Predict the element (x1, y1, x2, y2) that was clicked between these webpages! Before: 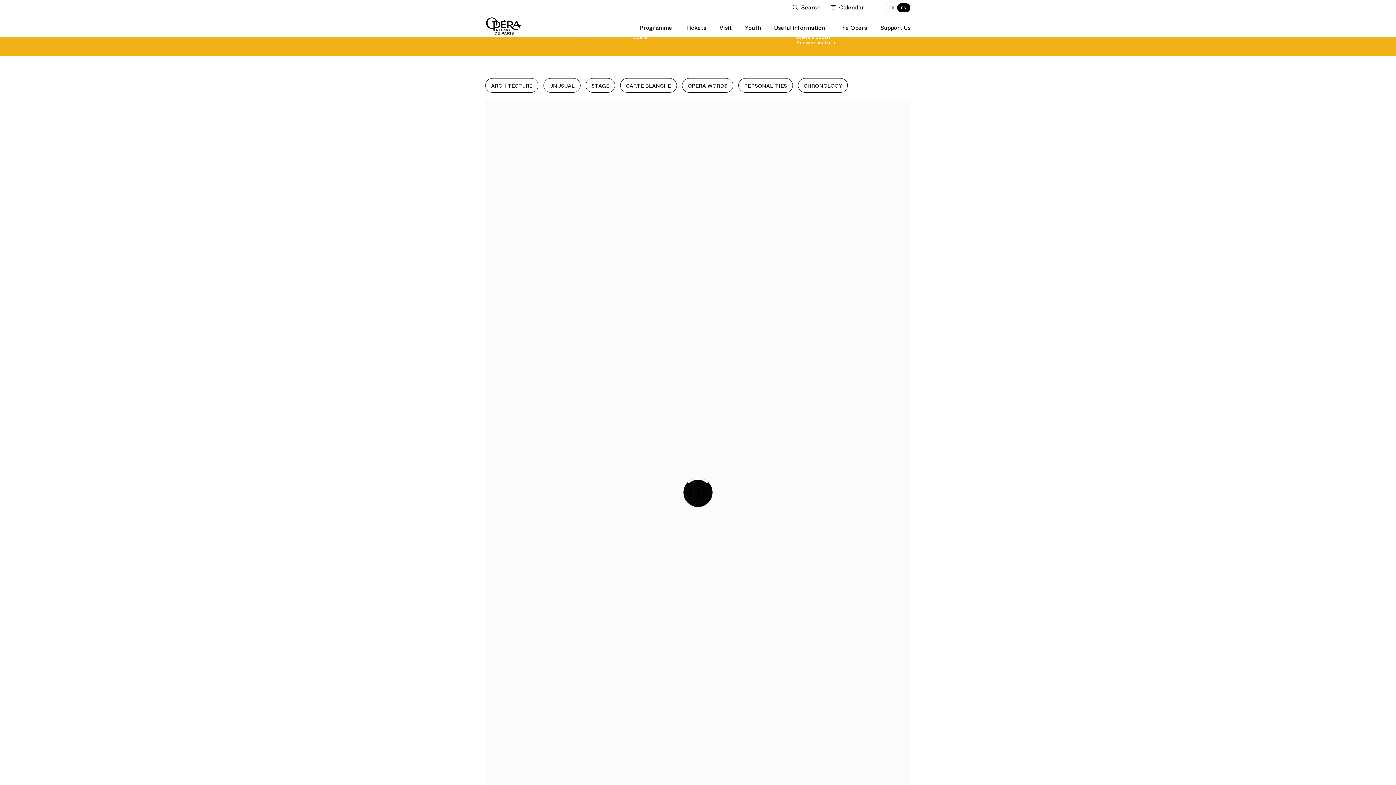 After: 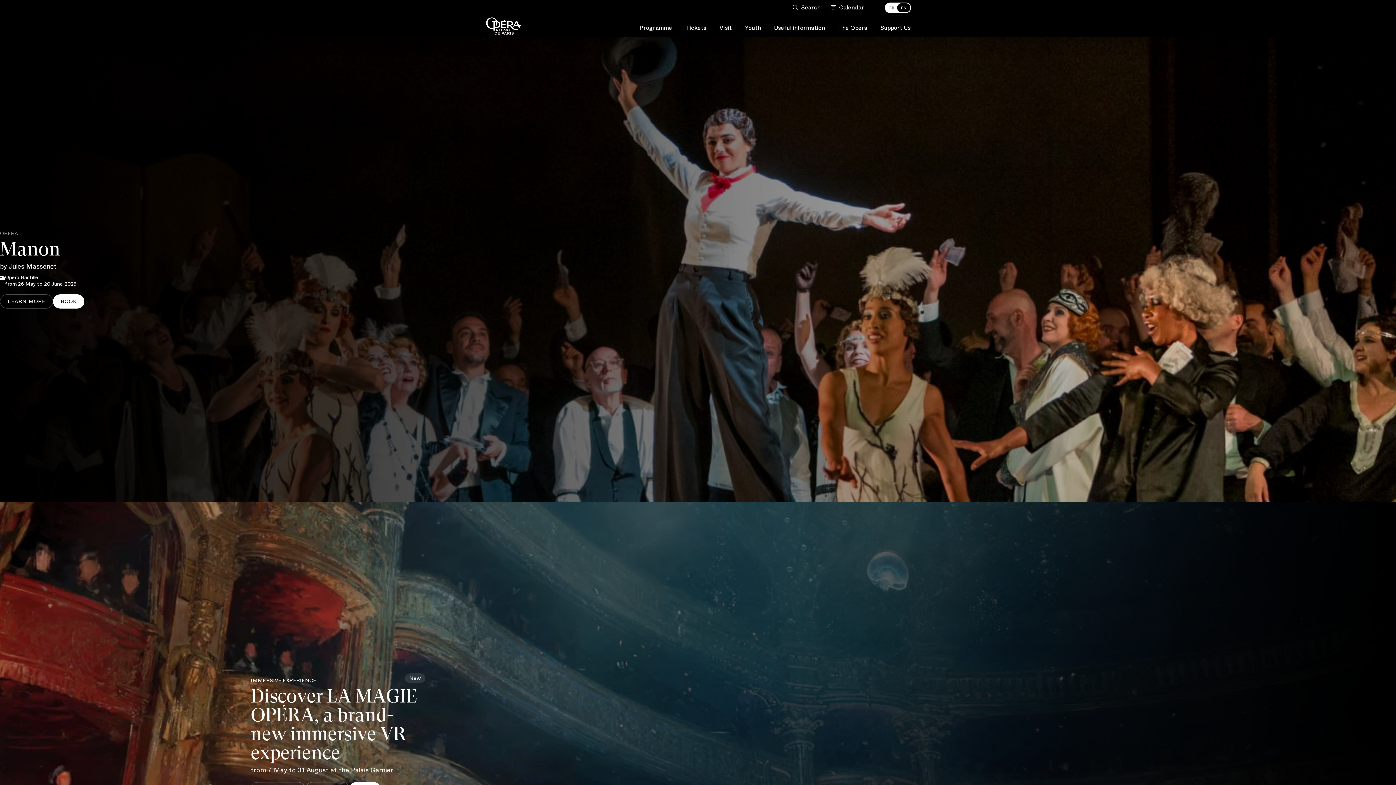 Action: bbox: (485, 15, 521, 37) label: Home - Opéra national de Paris